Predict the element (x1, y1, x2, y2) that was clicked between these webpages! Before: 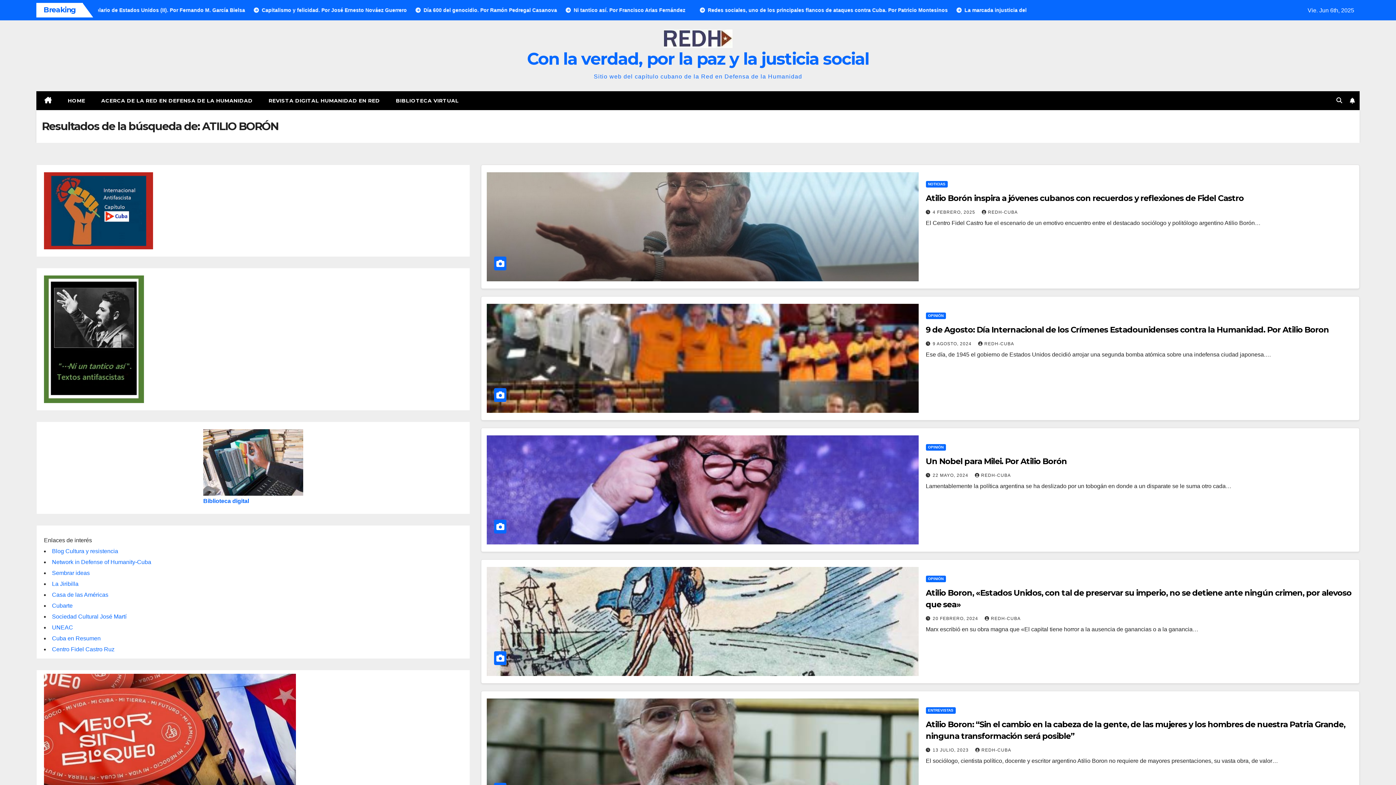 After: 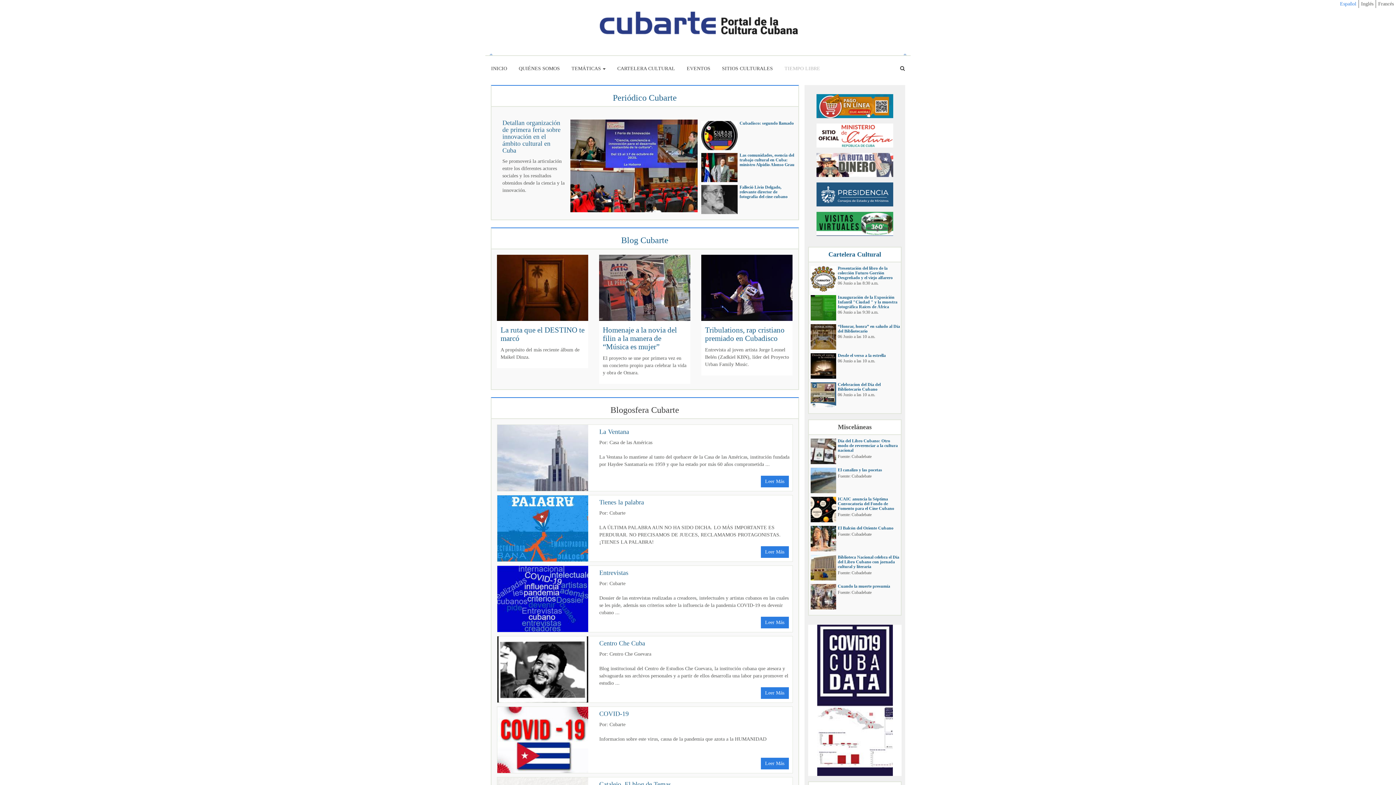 Action: bbox: (52, 602, 72, 609) label: Cubarte